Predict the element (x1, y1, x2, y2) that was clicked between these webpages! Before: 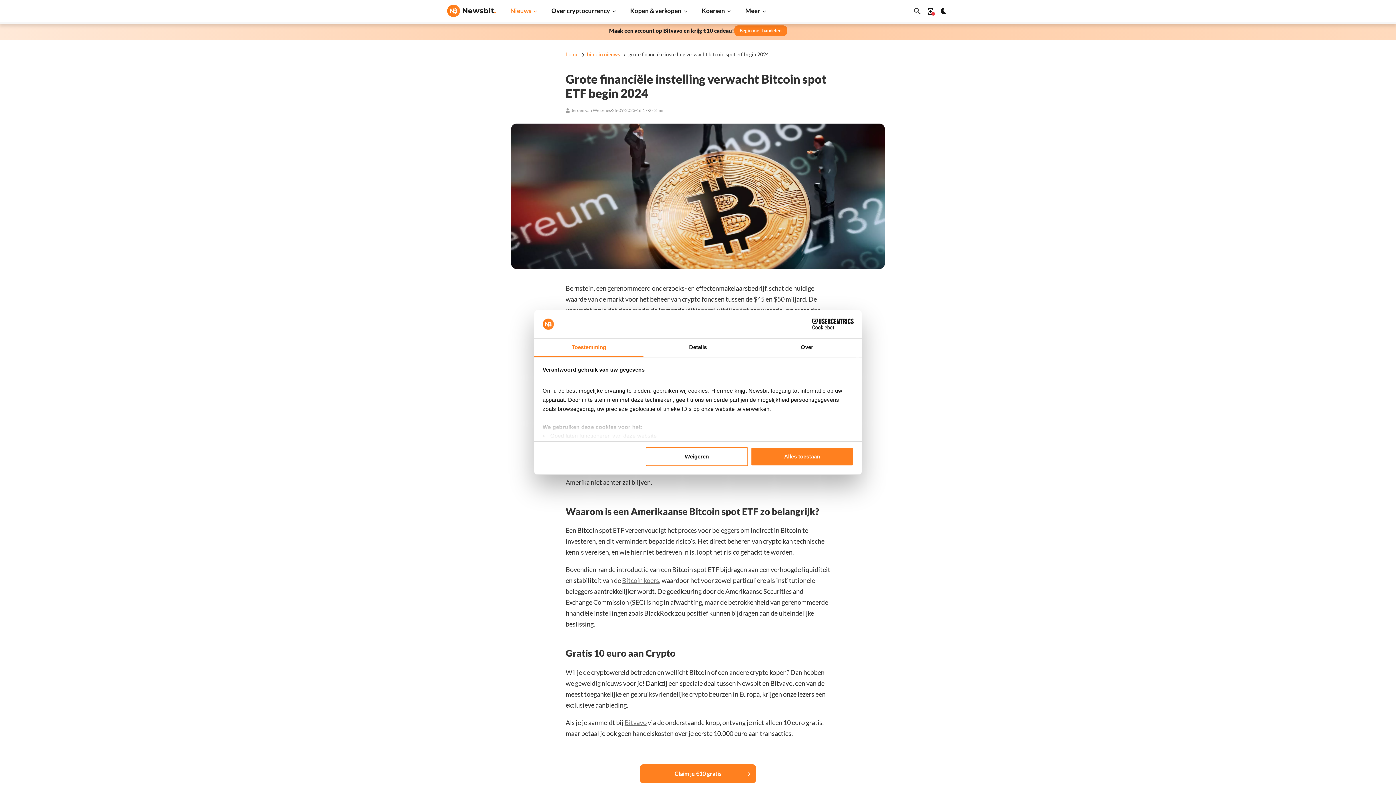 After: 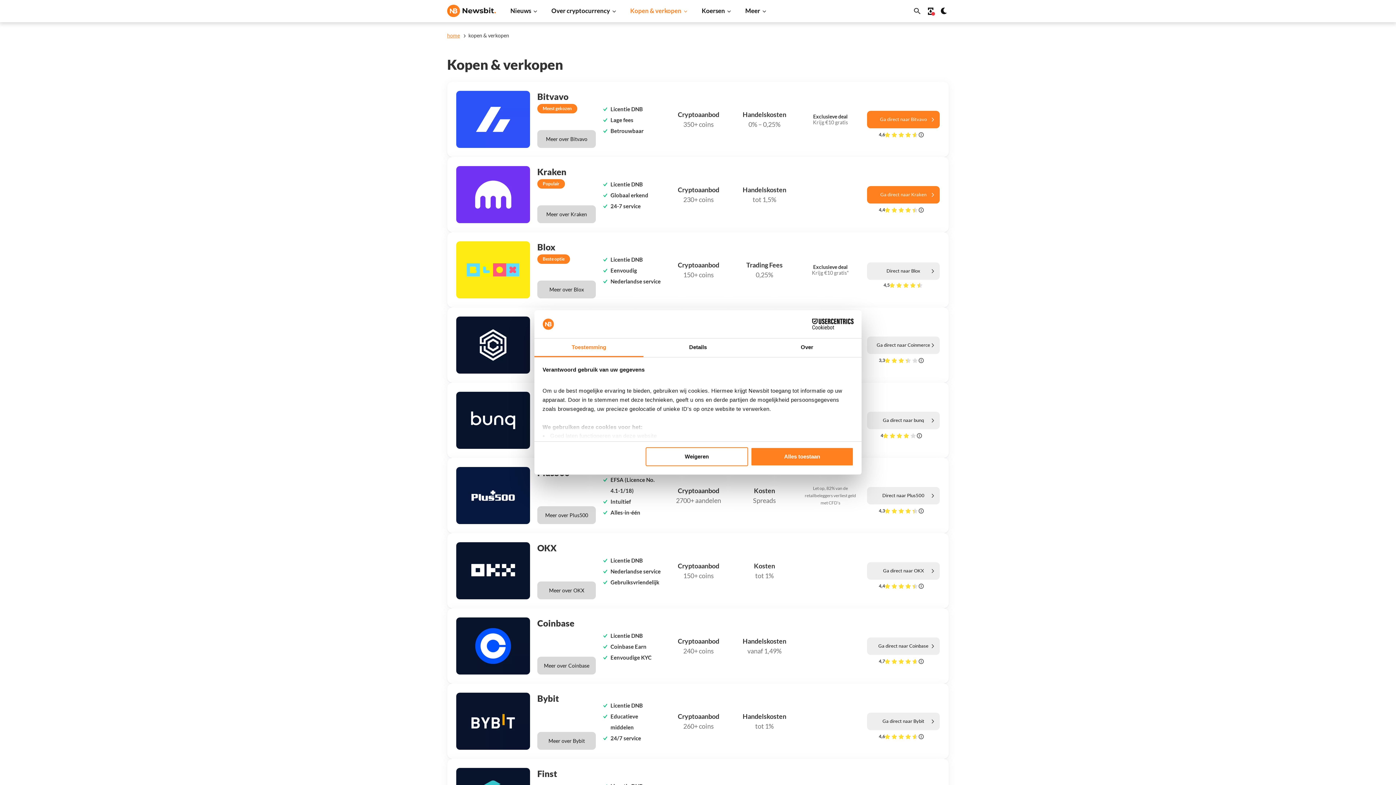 Action: bbox: (623, 0, 684, 22) label: Kopen & verkopen